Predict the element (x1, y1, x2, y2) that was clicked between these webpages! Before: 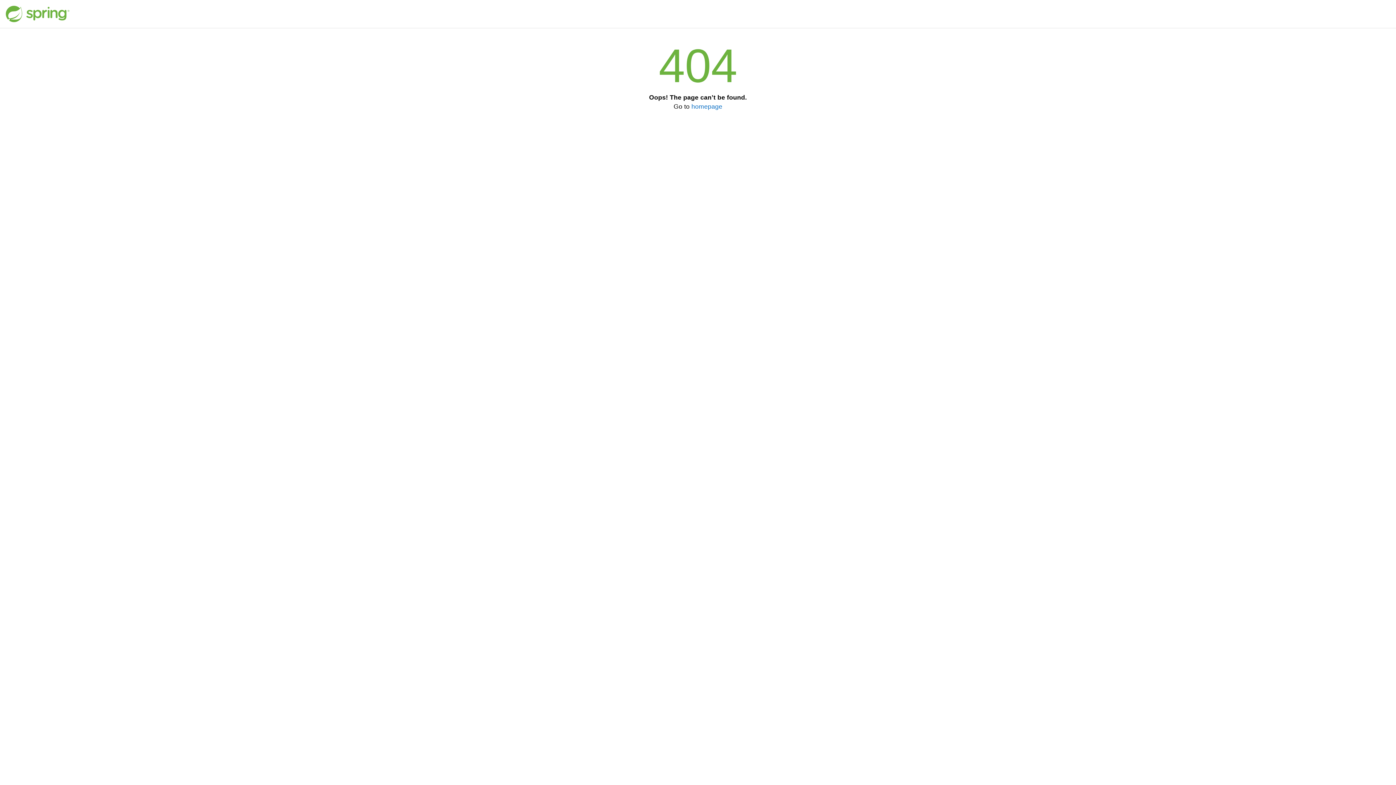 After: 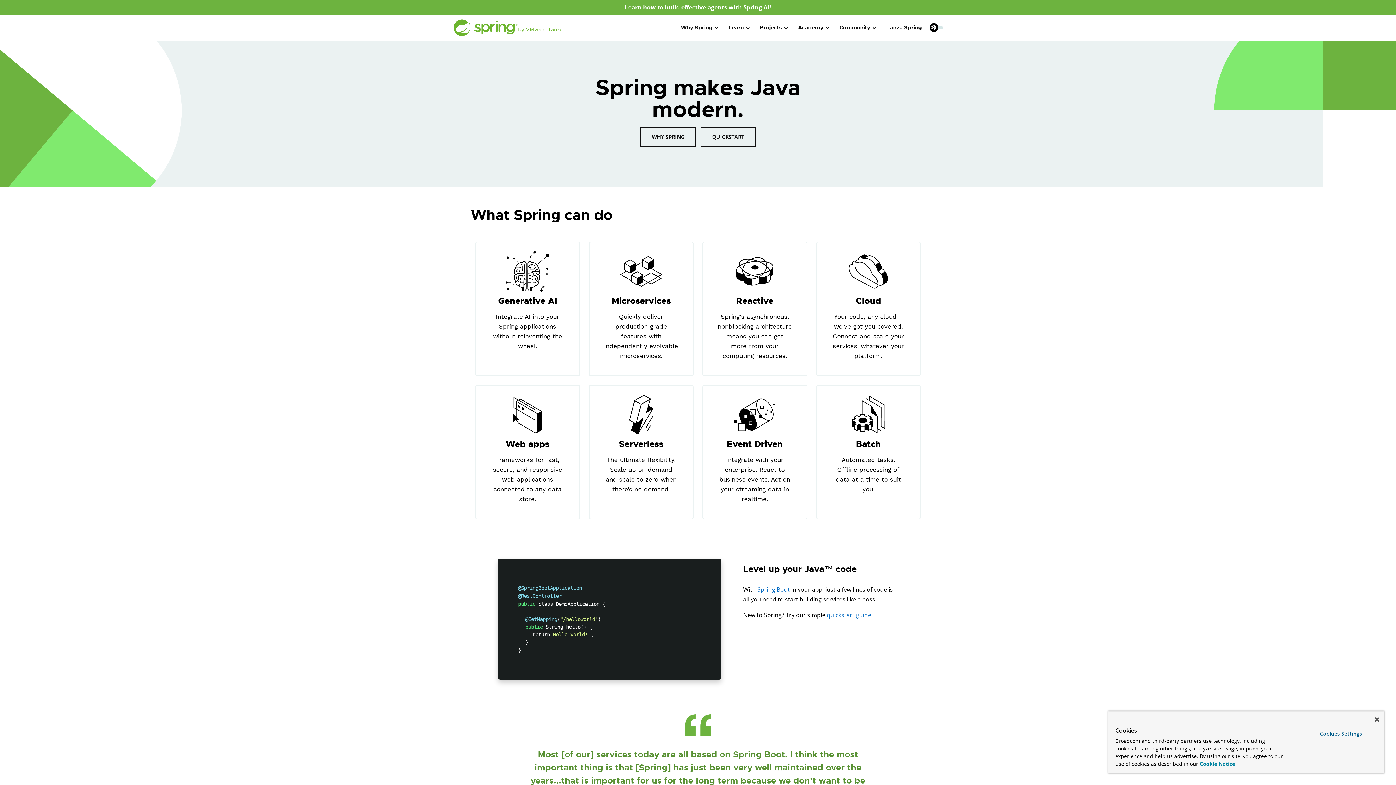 Action: bbox: (691, 102, 722, 110) label: homepage